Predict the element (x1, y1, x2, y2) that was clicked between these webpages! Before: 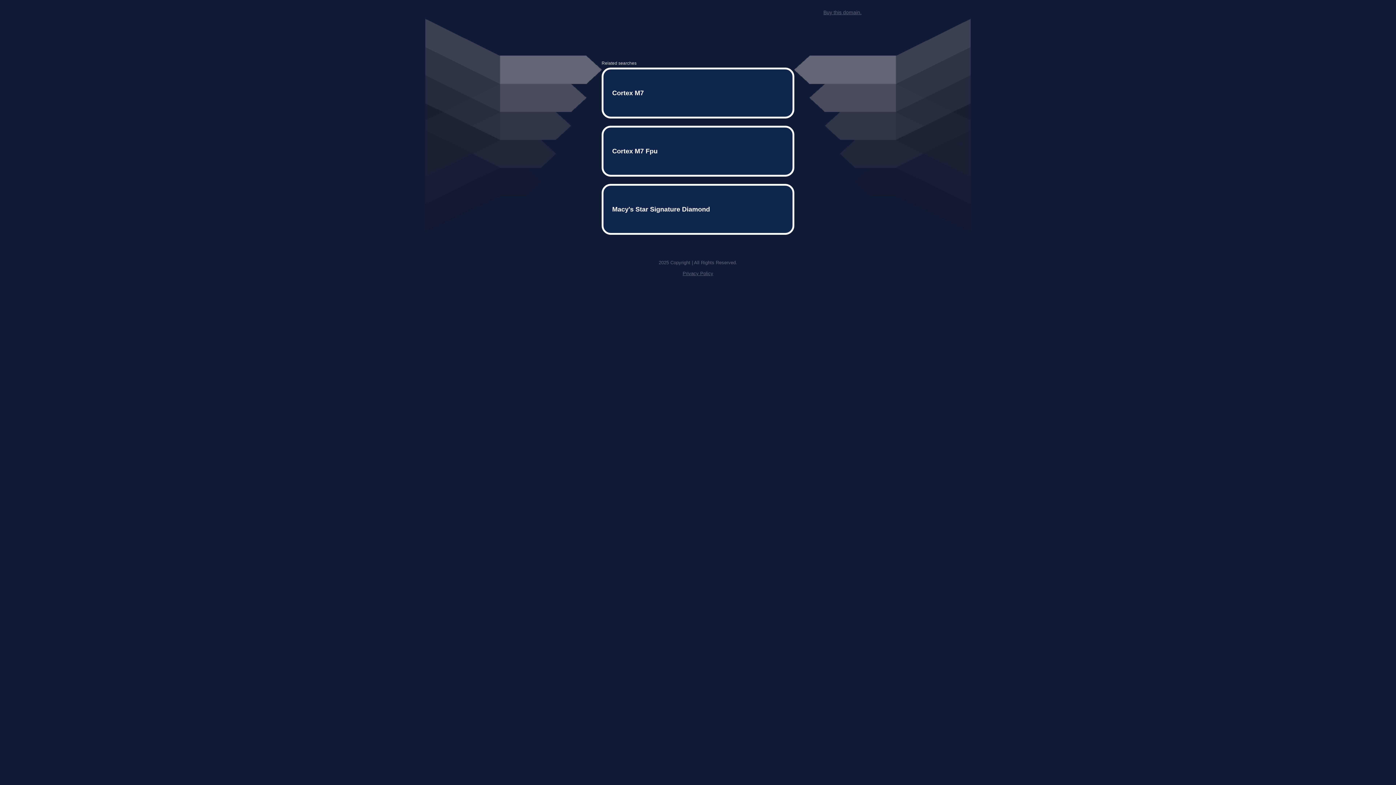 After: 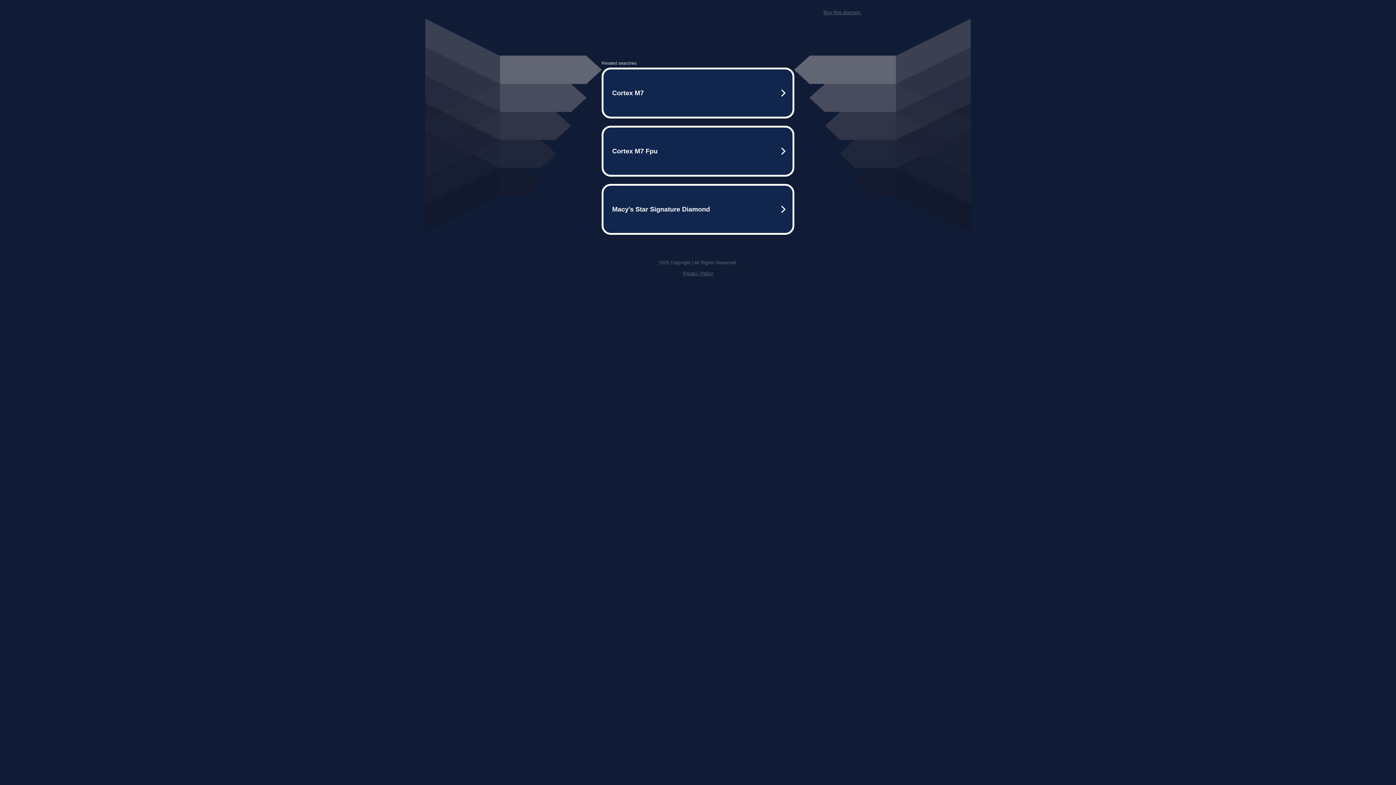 Action: label: Buy this domain. bbox: (823, 9, 861, 15)